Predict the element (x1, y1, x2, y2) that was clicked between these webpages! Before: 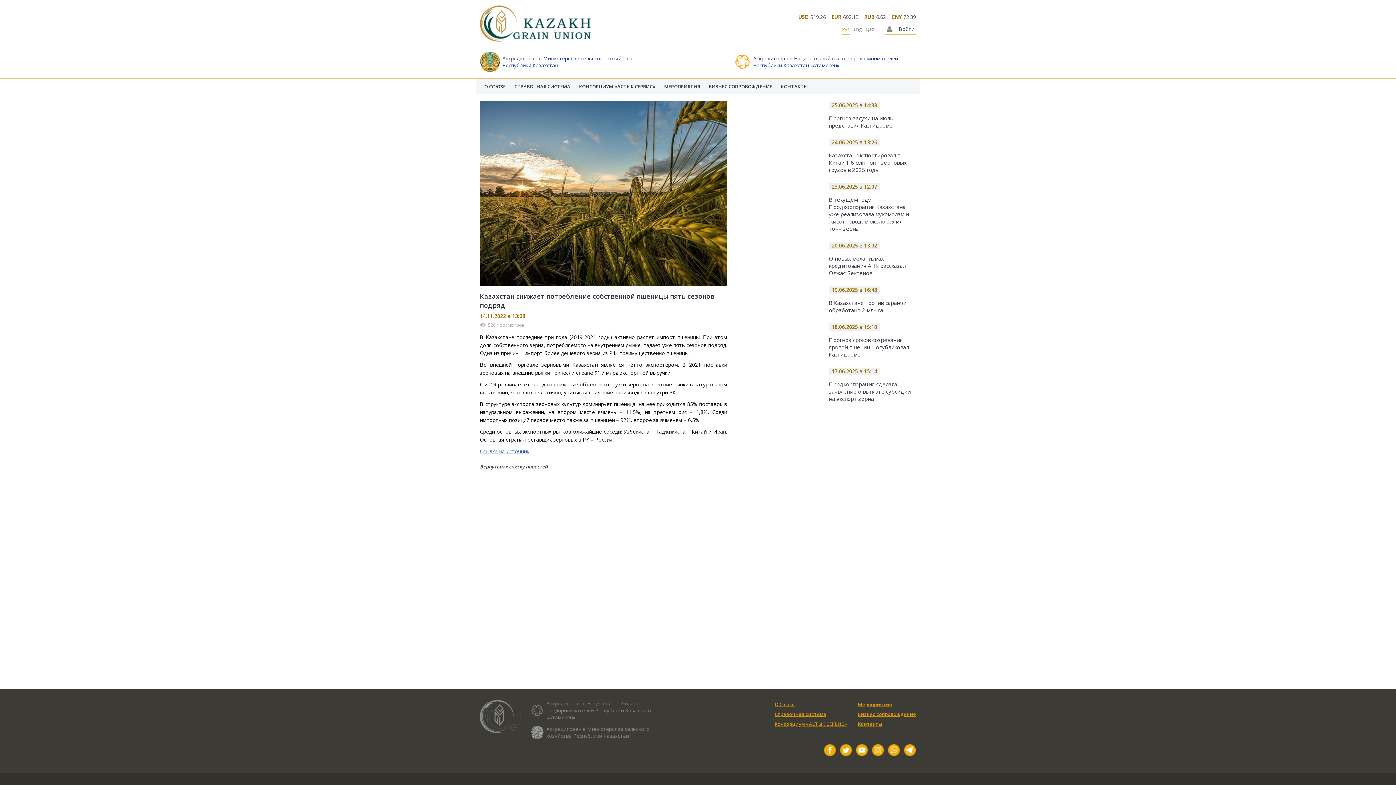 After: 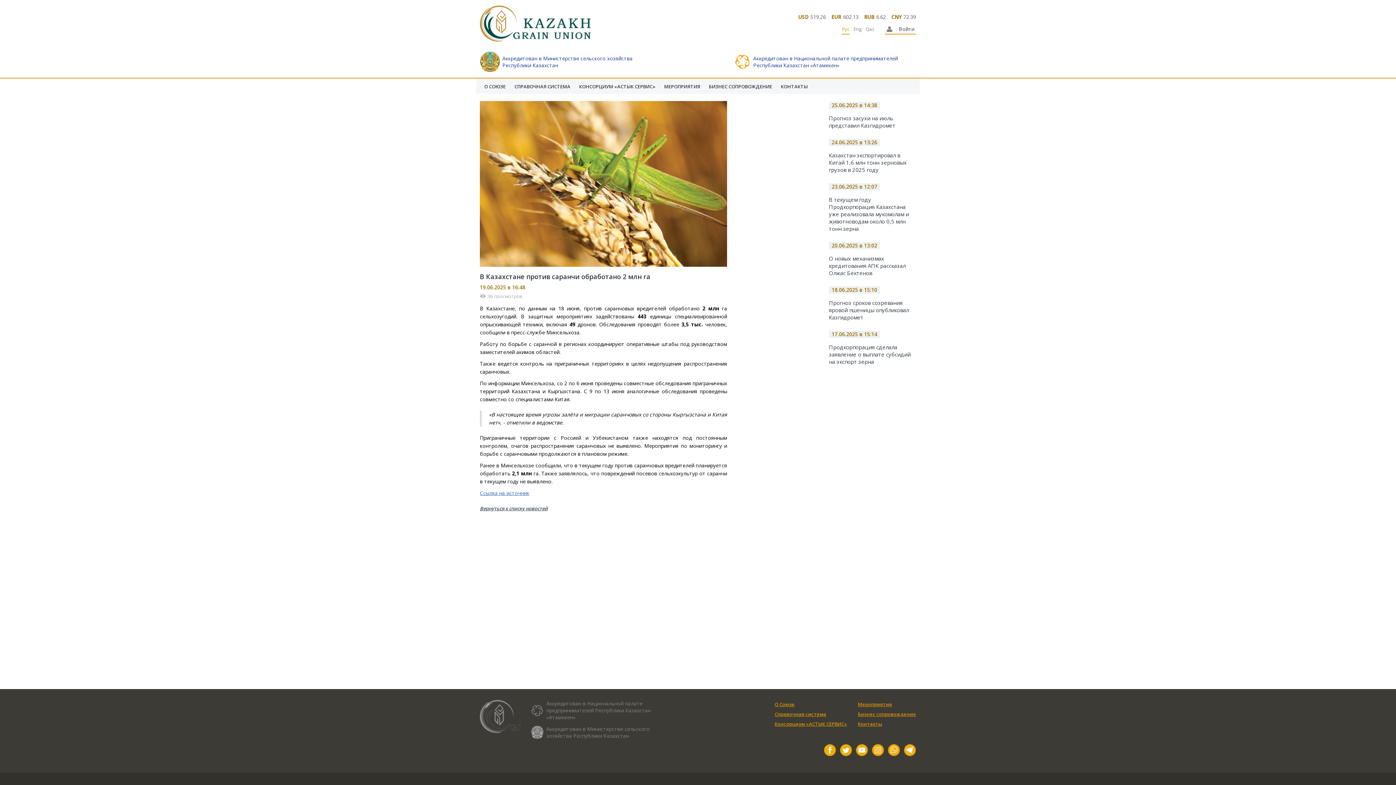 Action: label: В Казахстане против саранчи обработано 2 млн га bbox: (829, 299, 916, 313)